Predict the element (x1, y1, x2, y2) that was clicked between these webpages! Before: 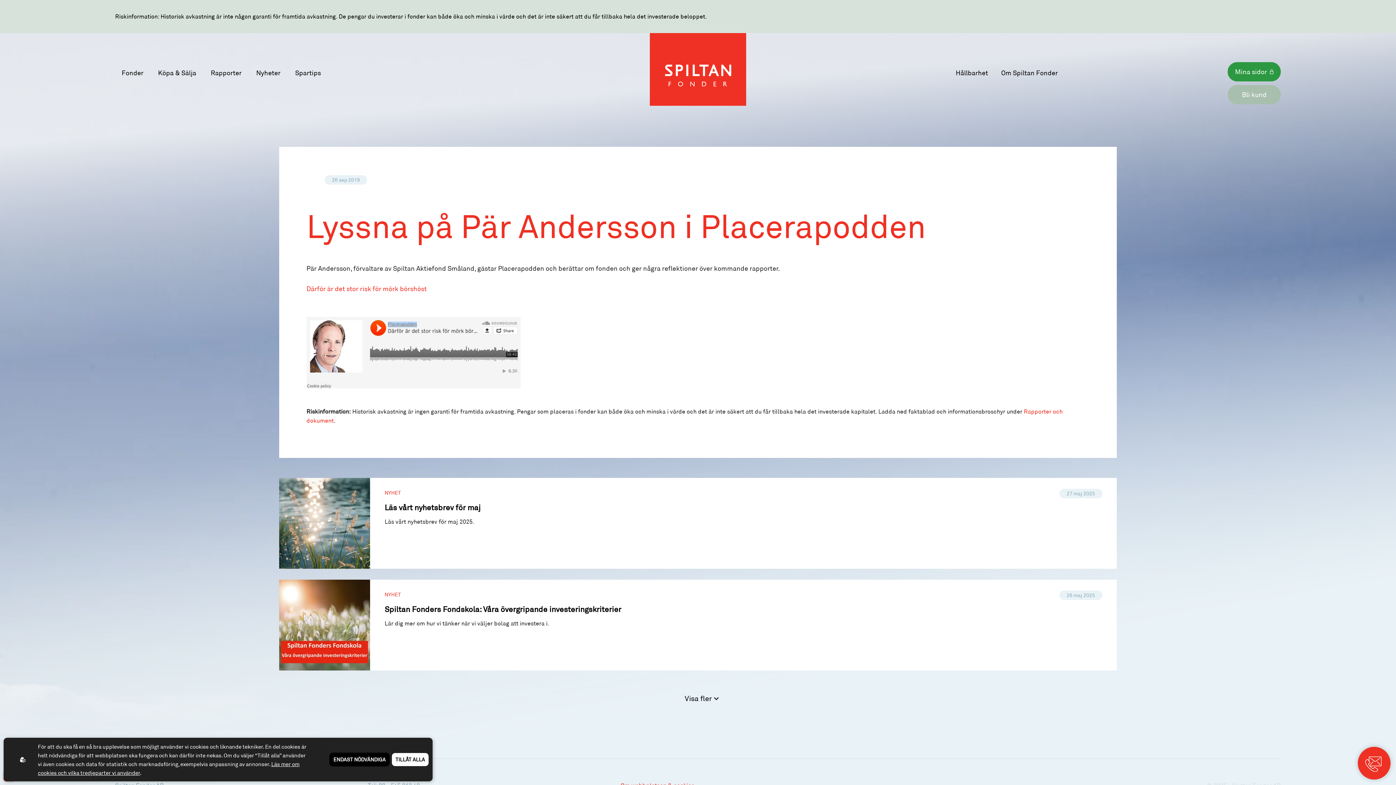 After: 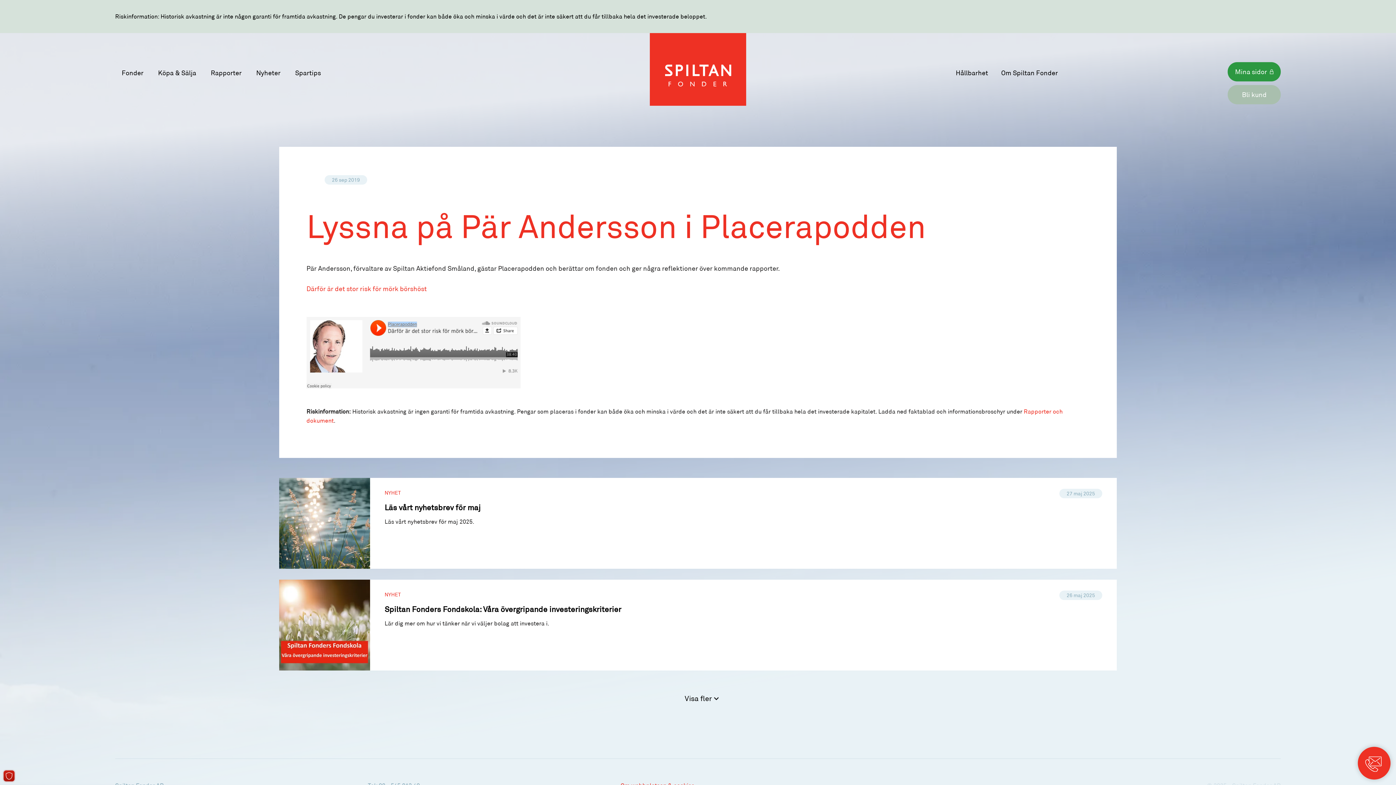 Action: label: ENDAST NÖDVÄNDIGA bbox: (329, 753, 389, 766)